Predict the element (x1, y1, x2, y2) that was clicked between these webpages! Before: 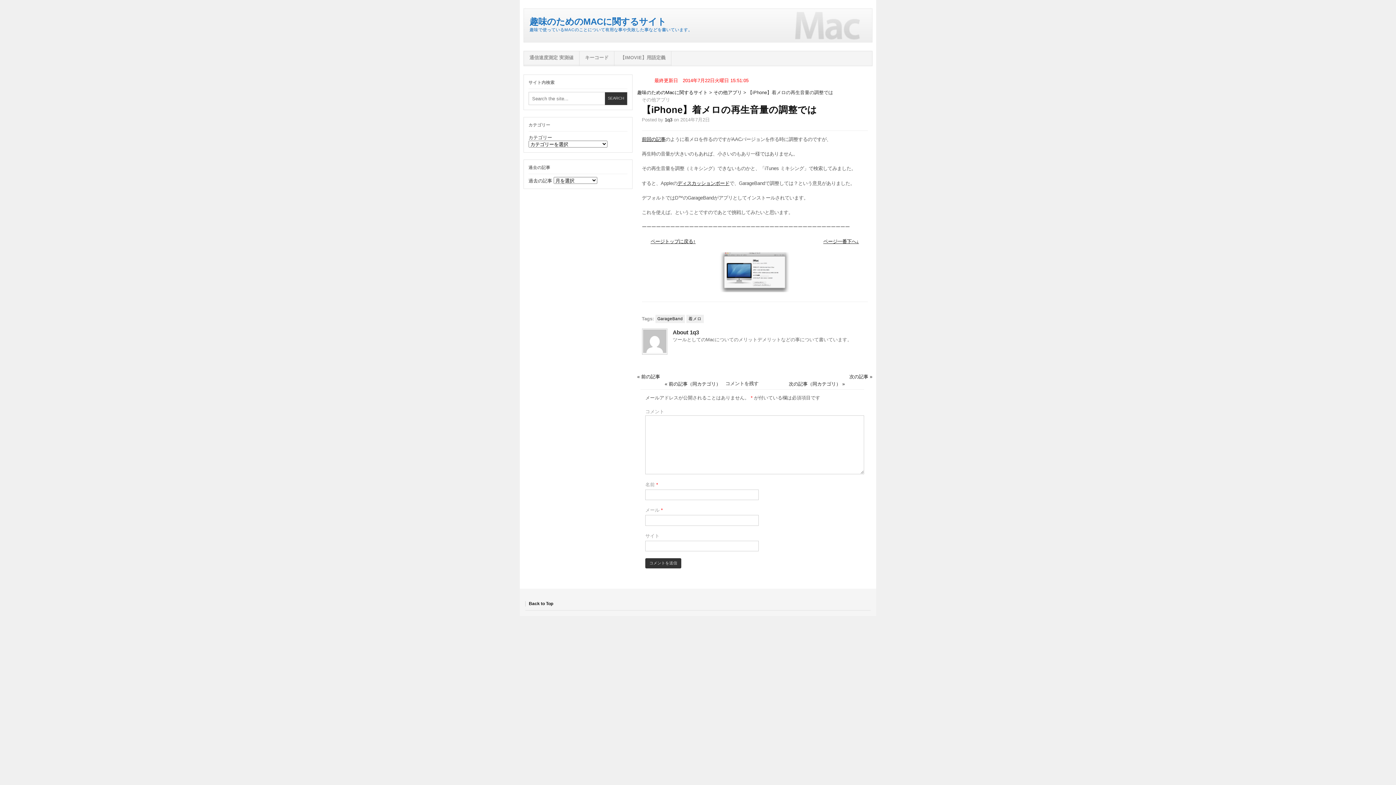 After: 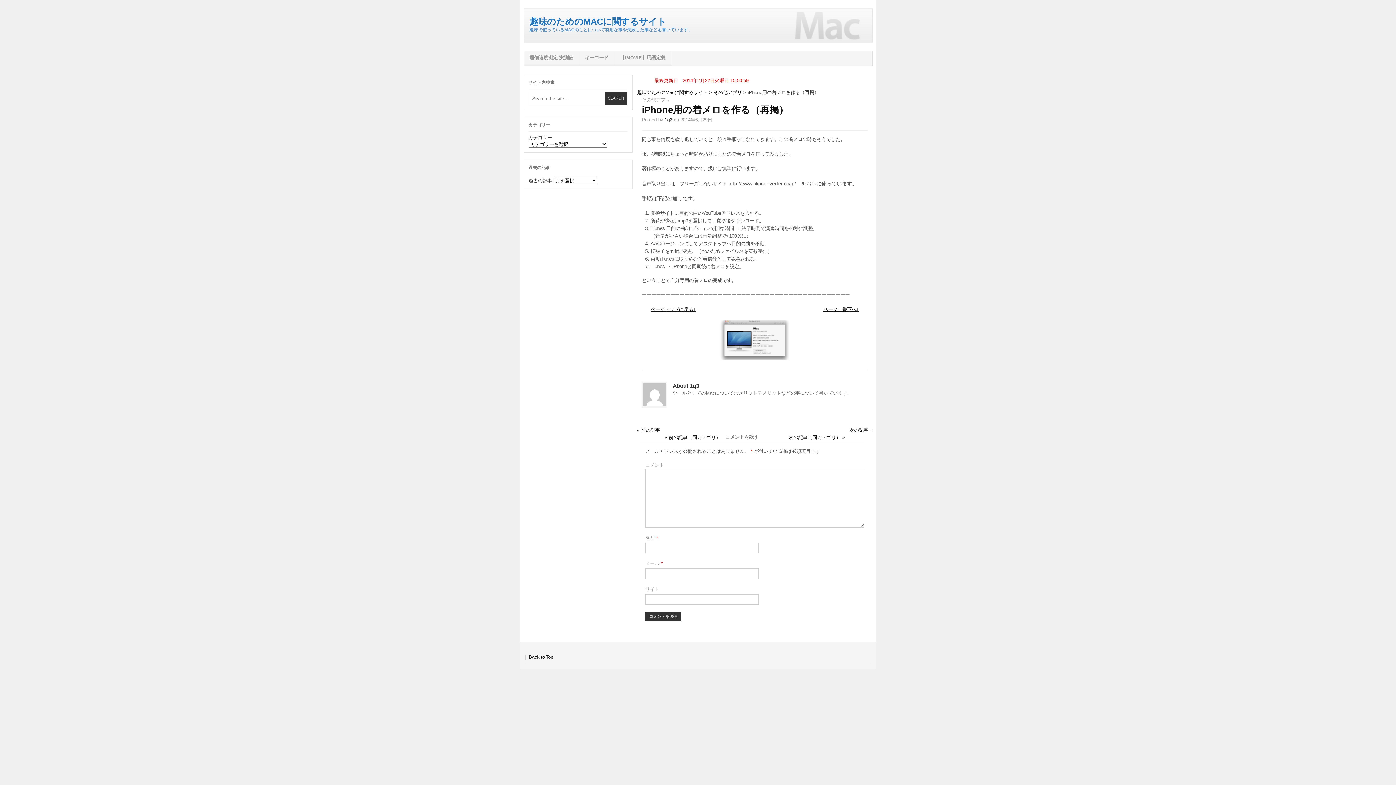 Action: label: 前回の記事 bbox: (642, 136, 665, 142)